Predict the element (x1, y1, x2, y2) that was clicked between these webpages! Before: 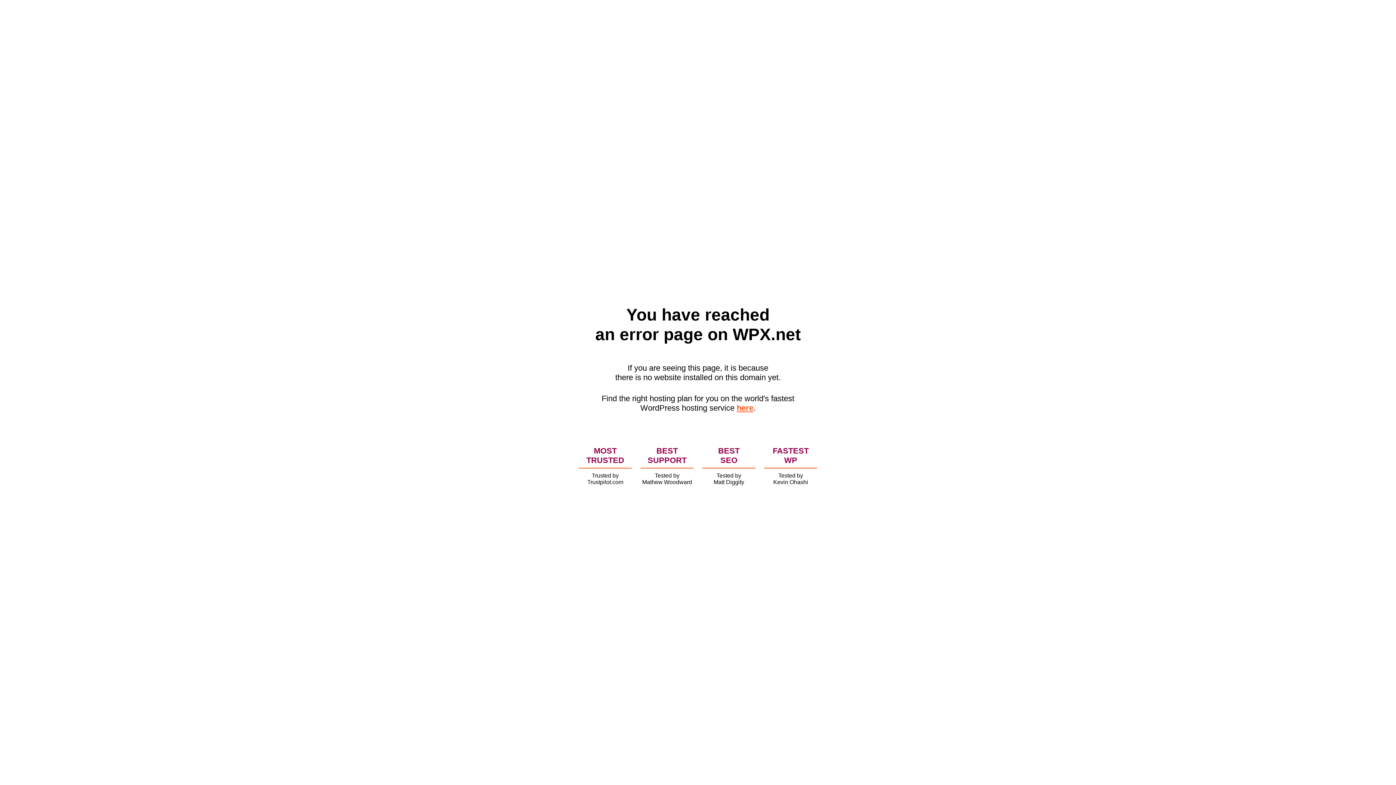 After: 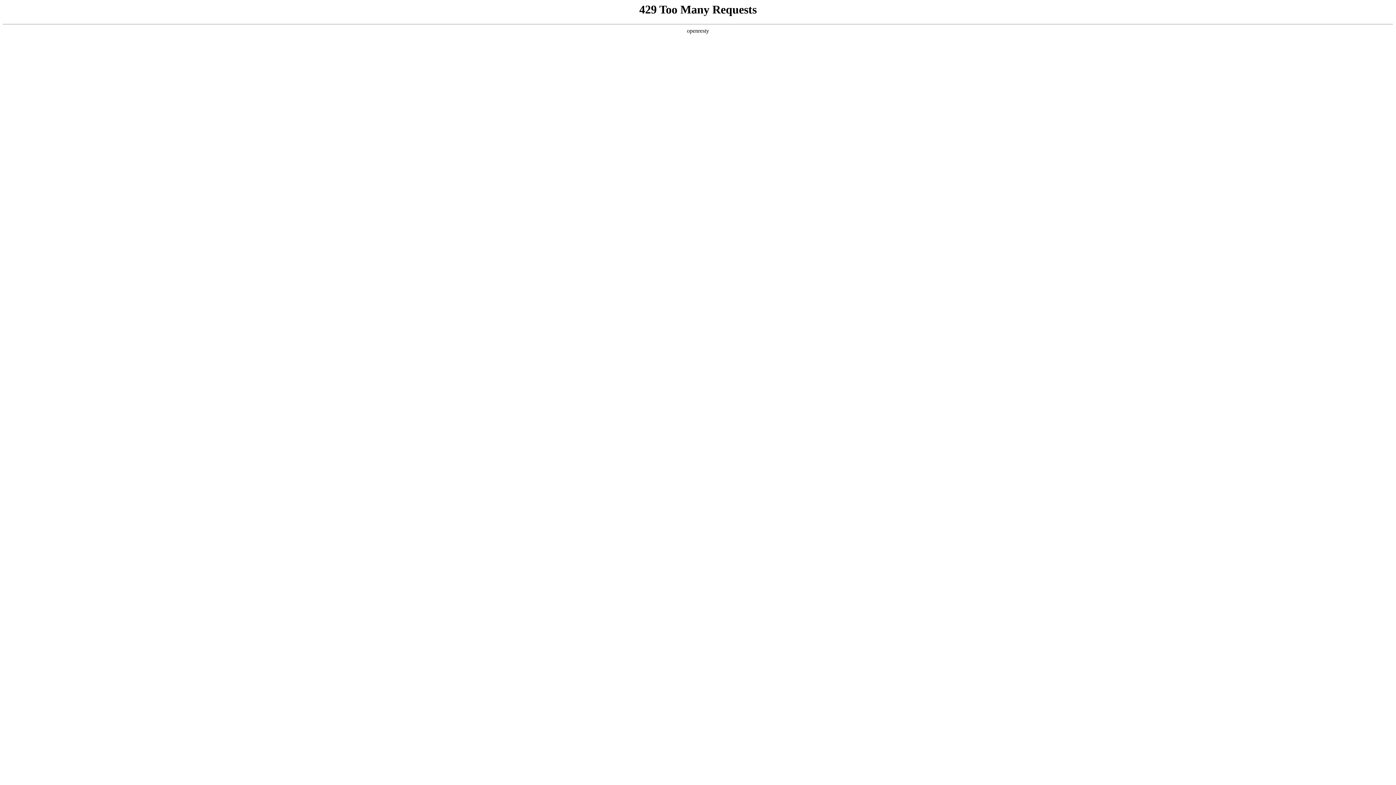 Action: bbox: (736, 403, 753, 412) label: here